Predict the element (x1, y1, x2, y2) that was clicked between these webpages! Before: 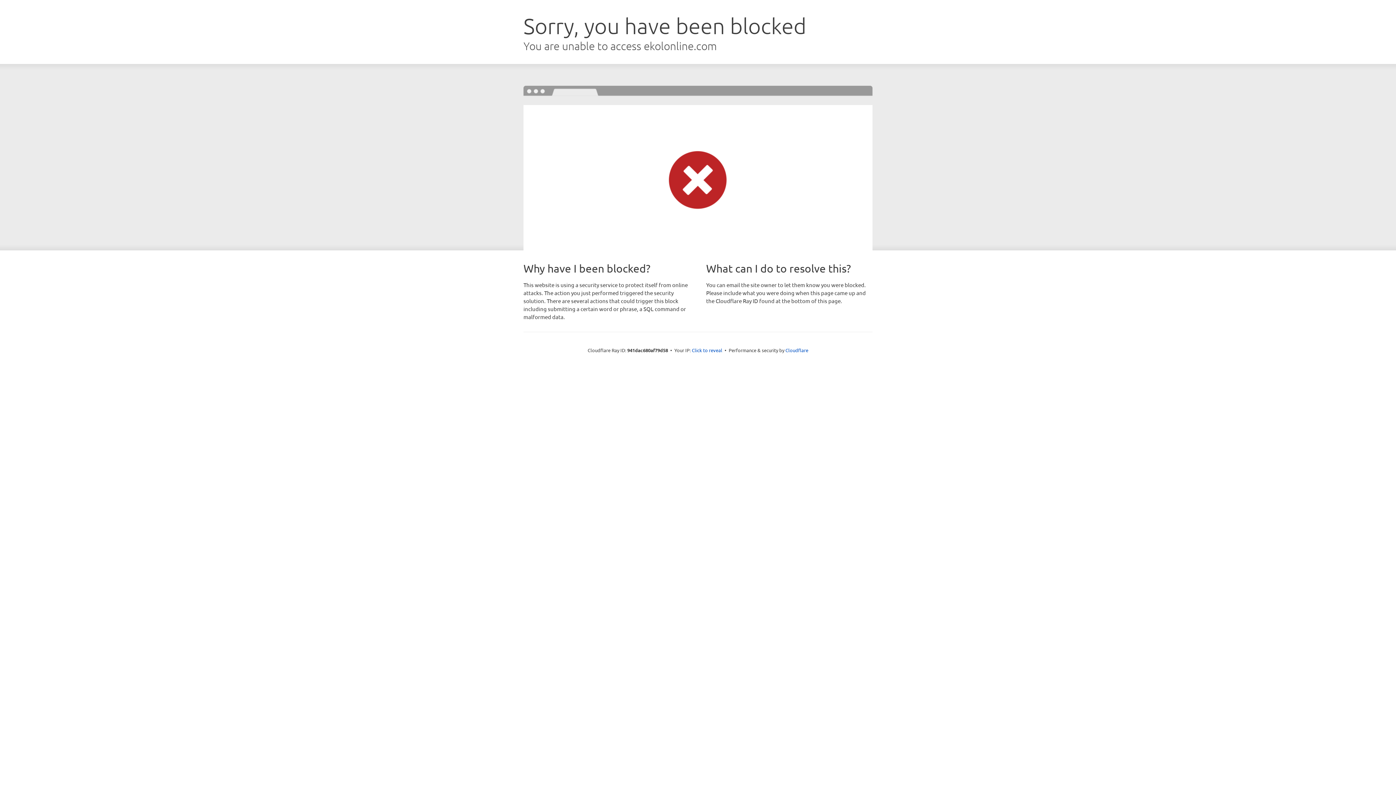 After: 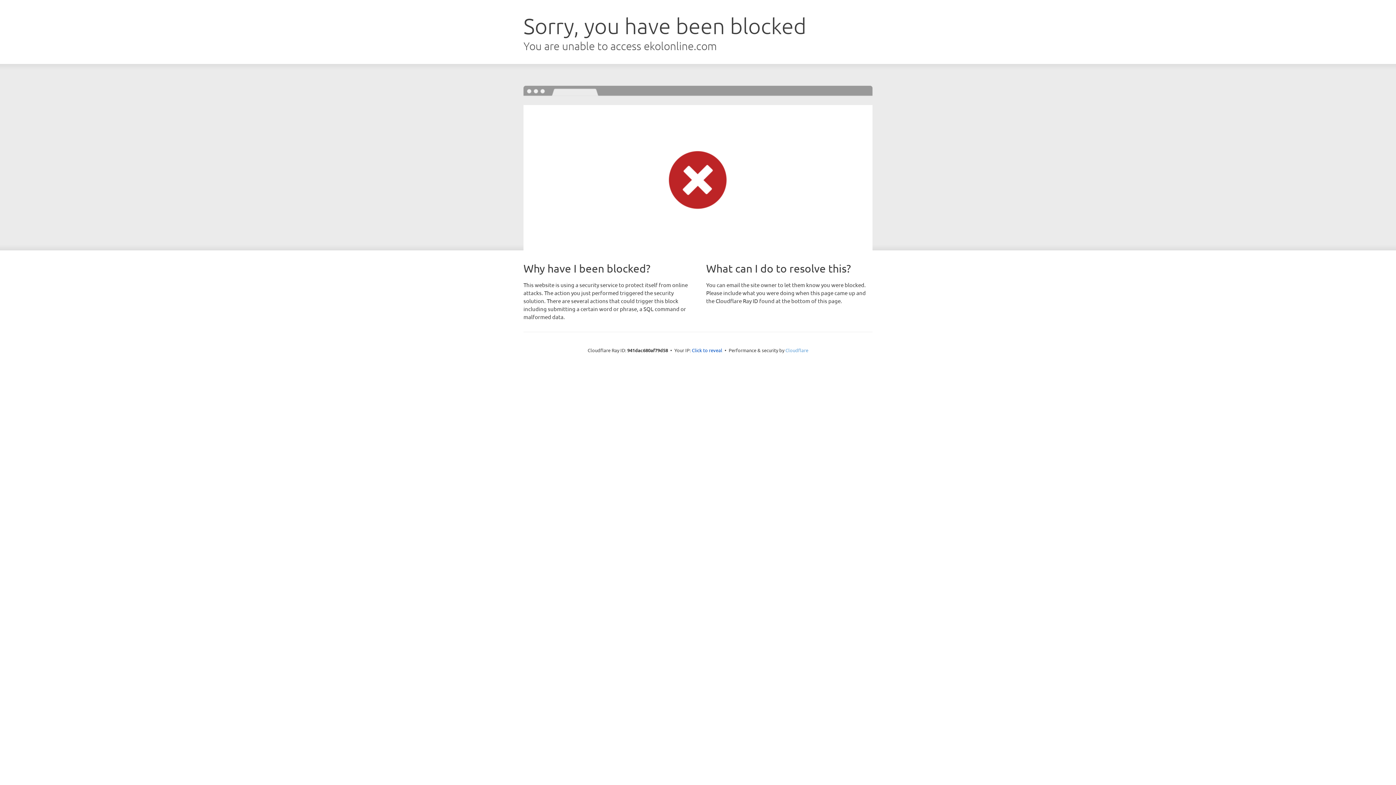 Action: bbox: (785, 347, 808, 353) label: Cloudflare